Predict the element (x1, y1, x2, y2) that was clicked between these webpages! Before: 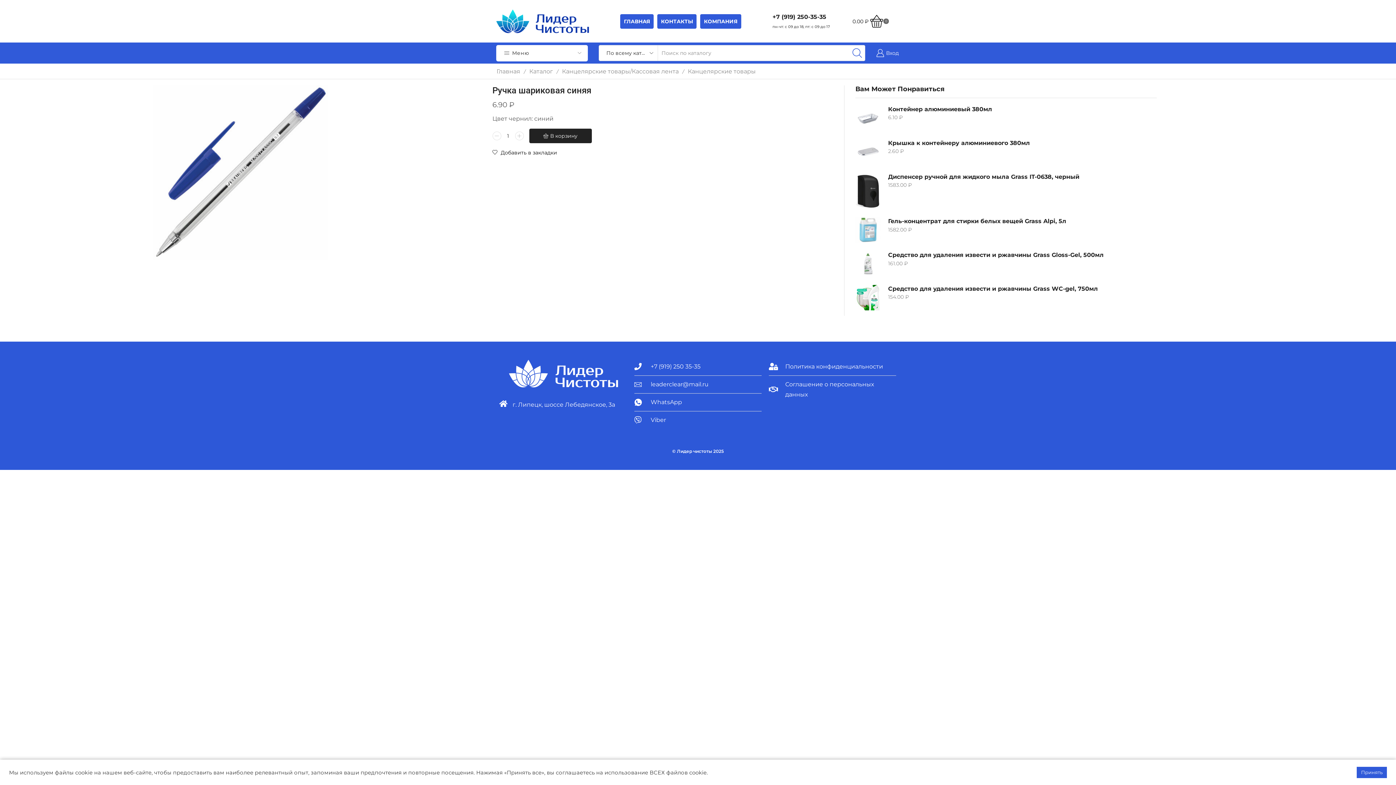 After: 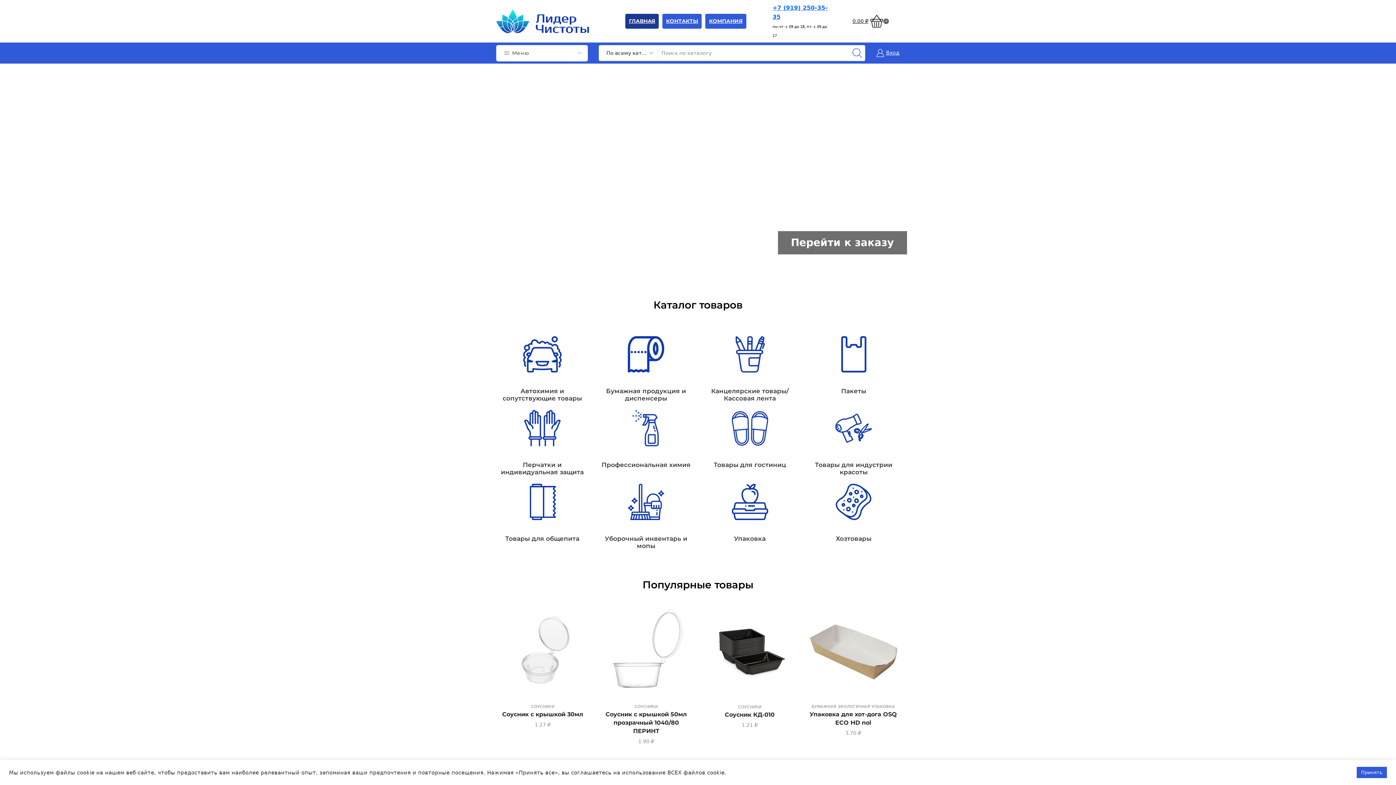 Action: bbox: (496, 17, 589, 24)